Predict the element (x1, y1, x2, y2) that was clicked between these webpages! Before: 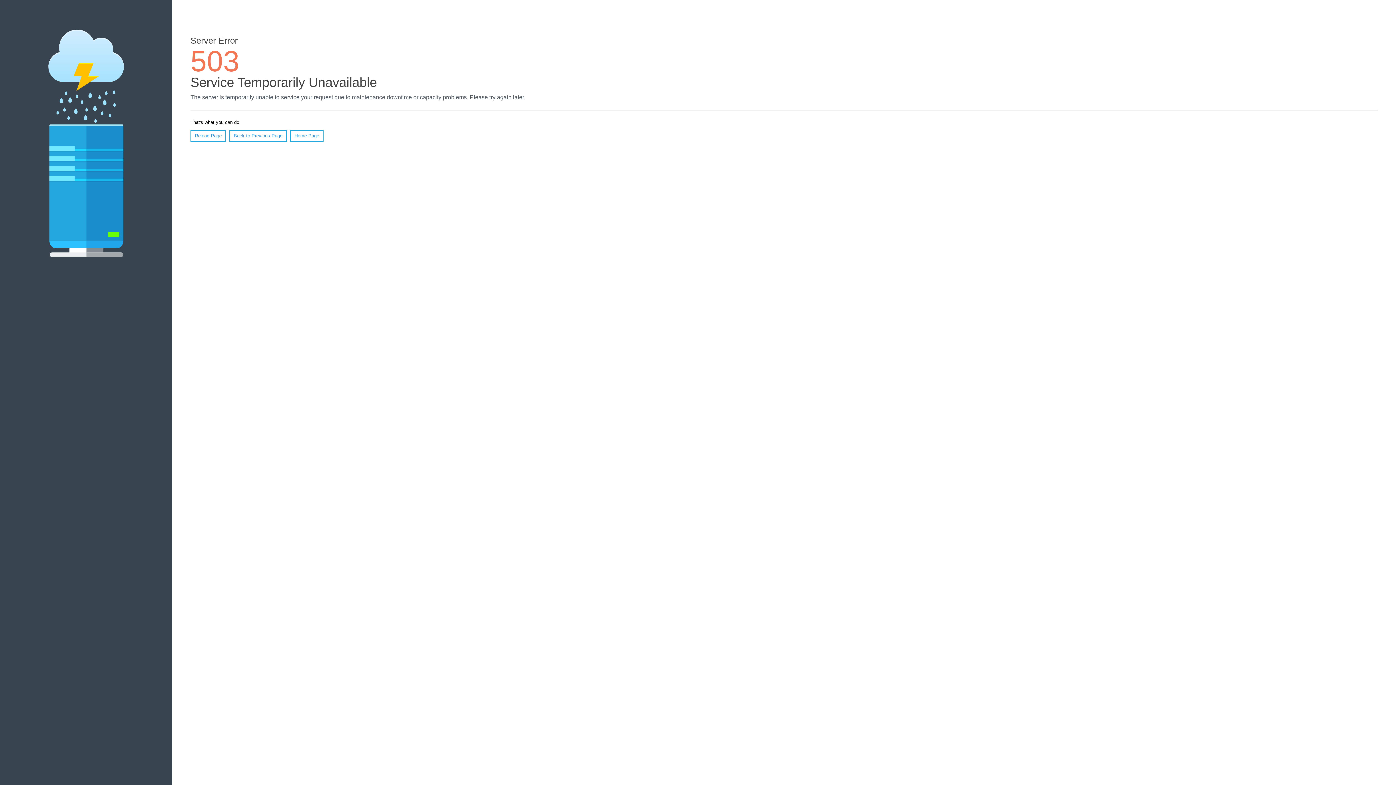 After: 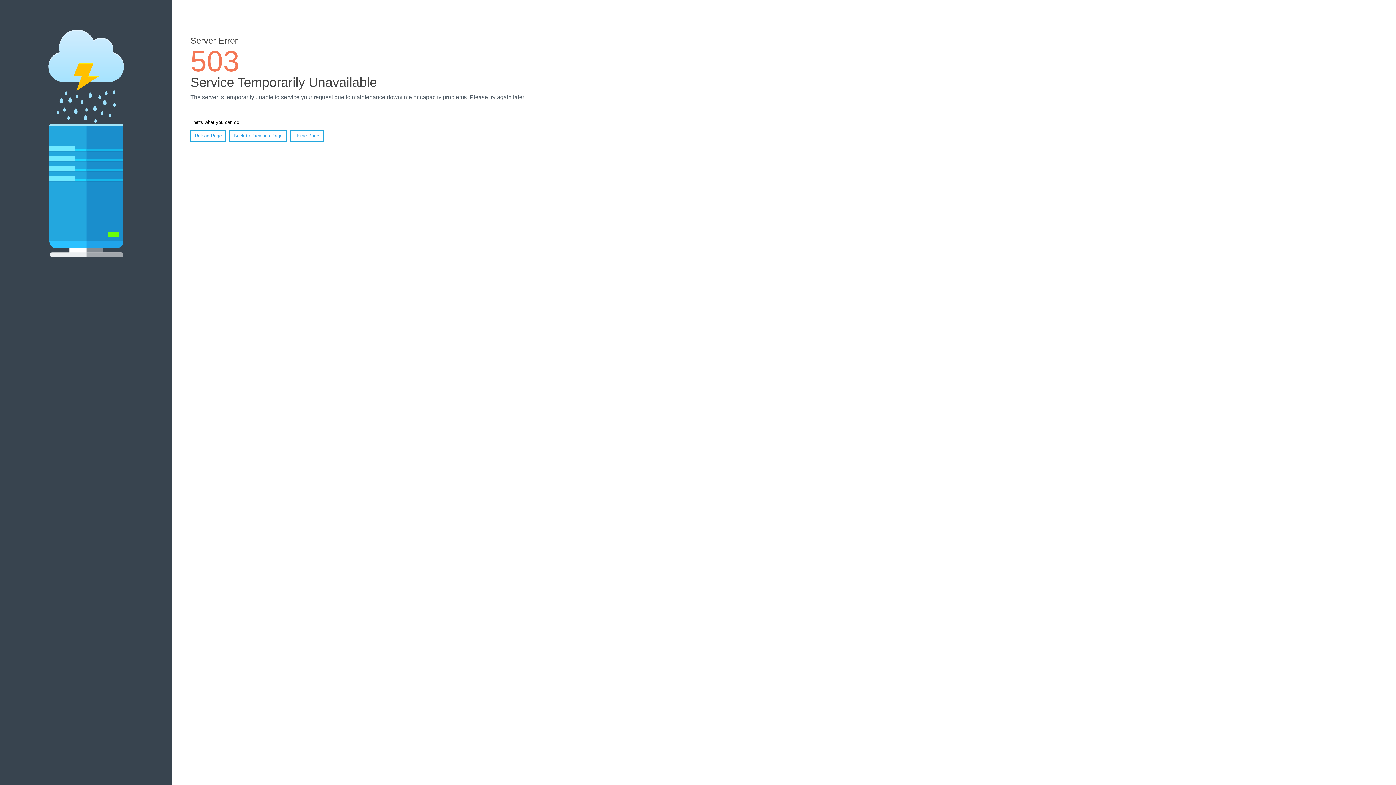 Action: label: Home Page bbox: (290, 130, 323, 141)